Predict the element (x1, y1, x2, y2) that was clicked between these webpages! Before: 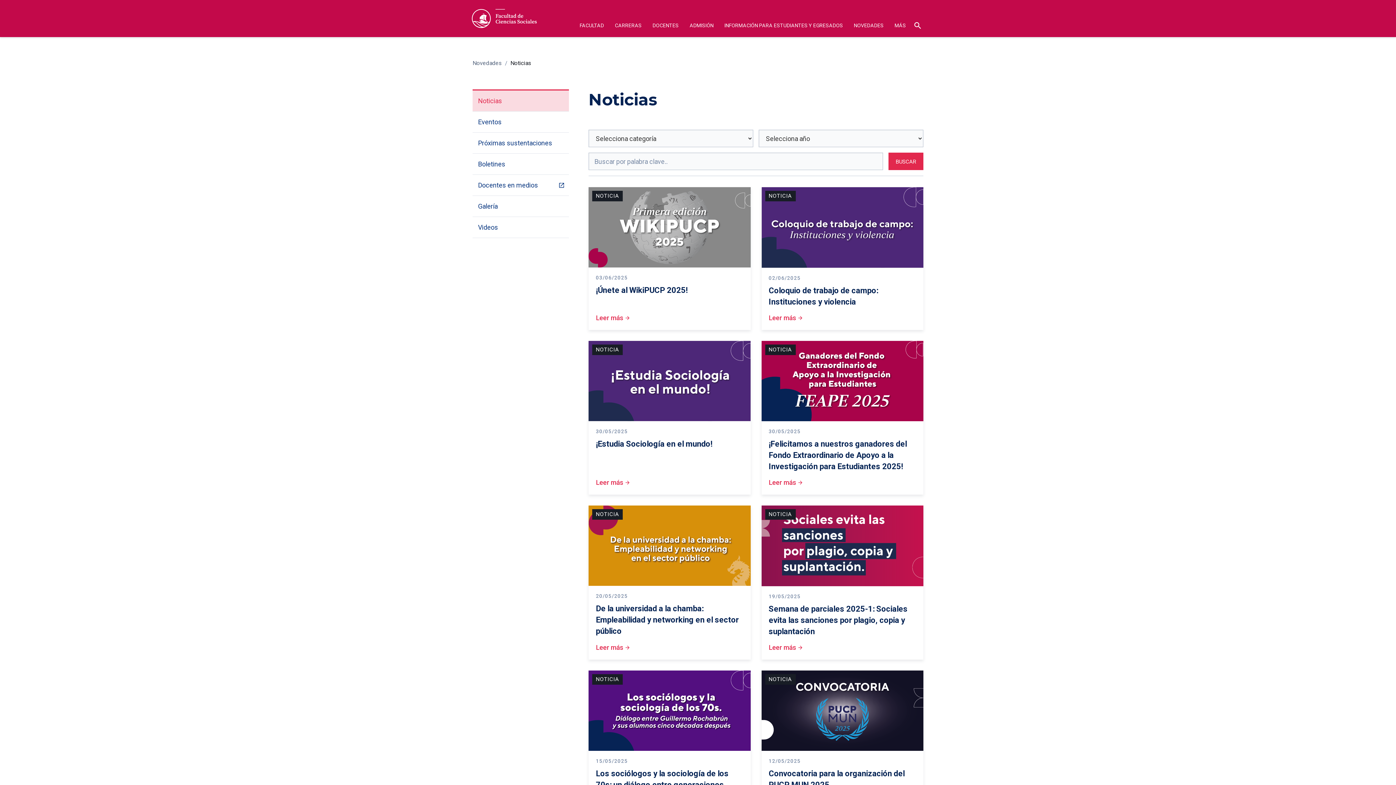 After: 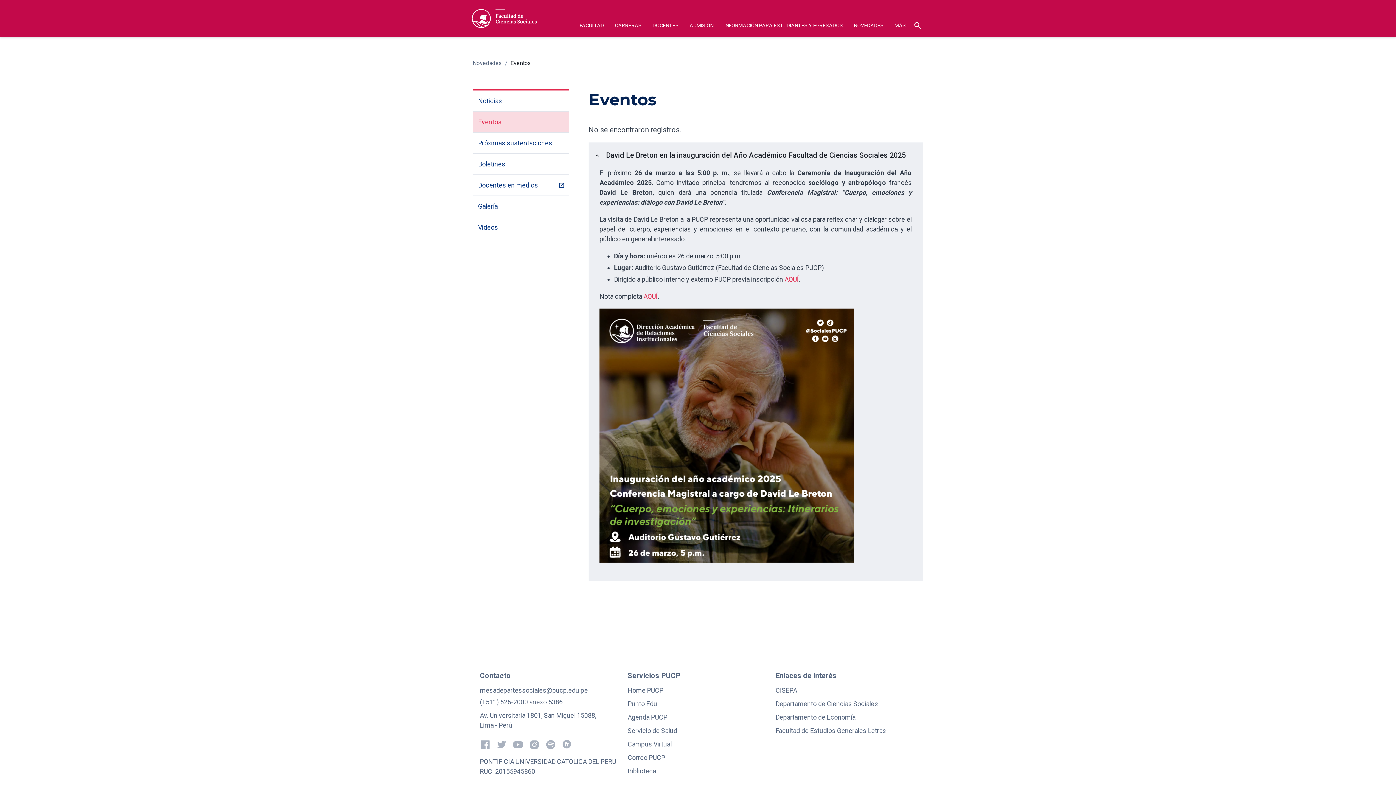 Action: bbox: (472, 111, 569, 132) label: Eventos